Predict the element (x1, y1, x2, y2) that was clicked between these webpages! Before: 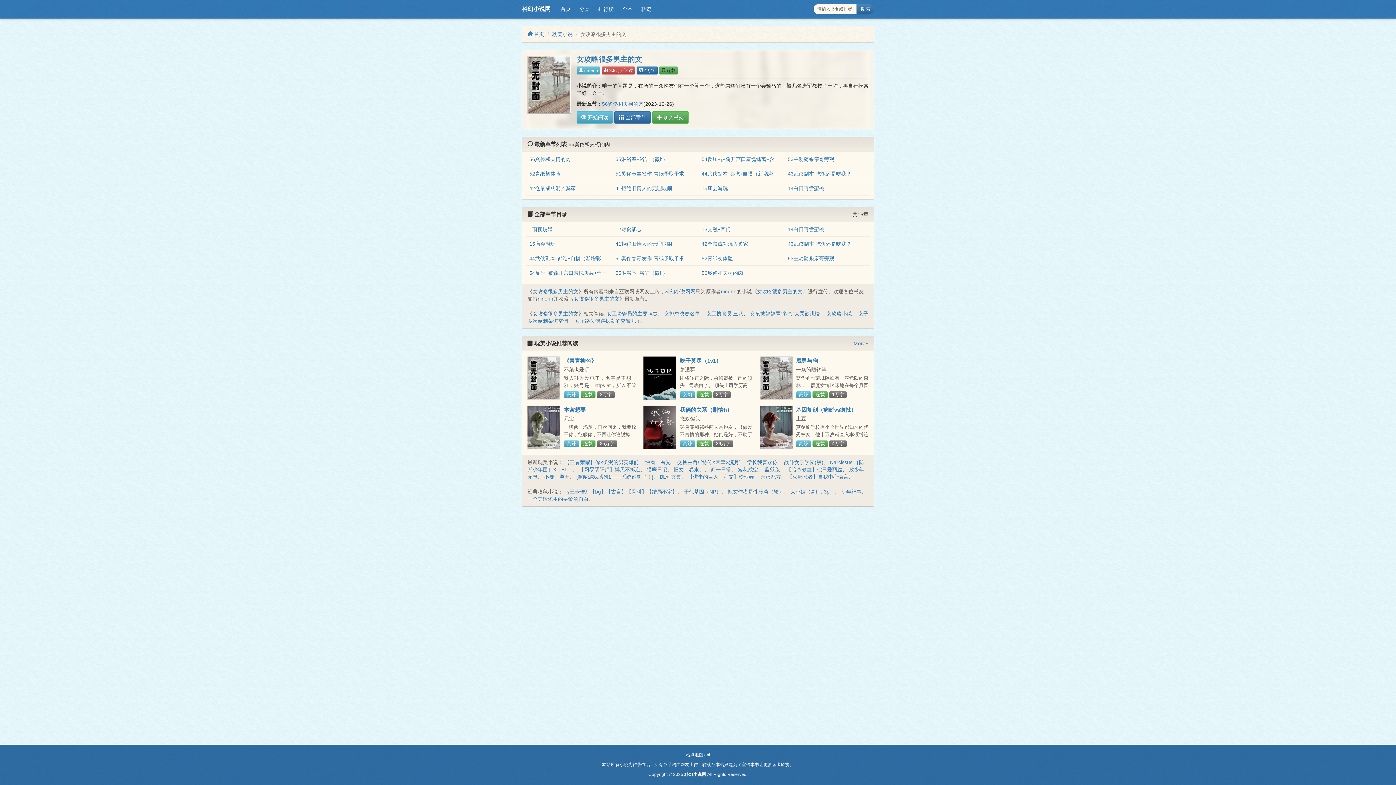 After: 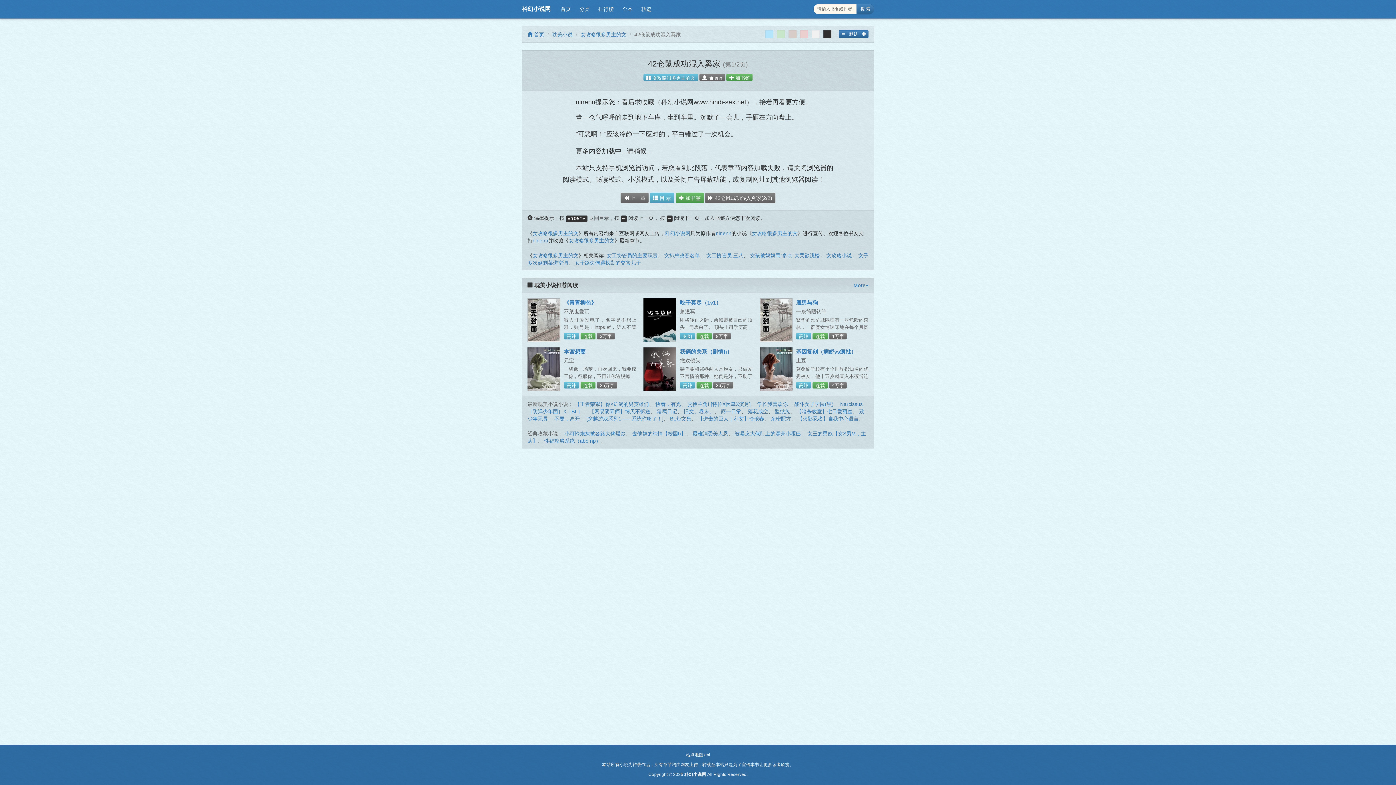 Action: bbox: (529, 185, 576, 191) label: 42仓鼠成功混入奚家